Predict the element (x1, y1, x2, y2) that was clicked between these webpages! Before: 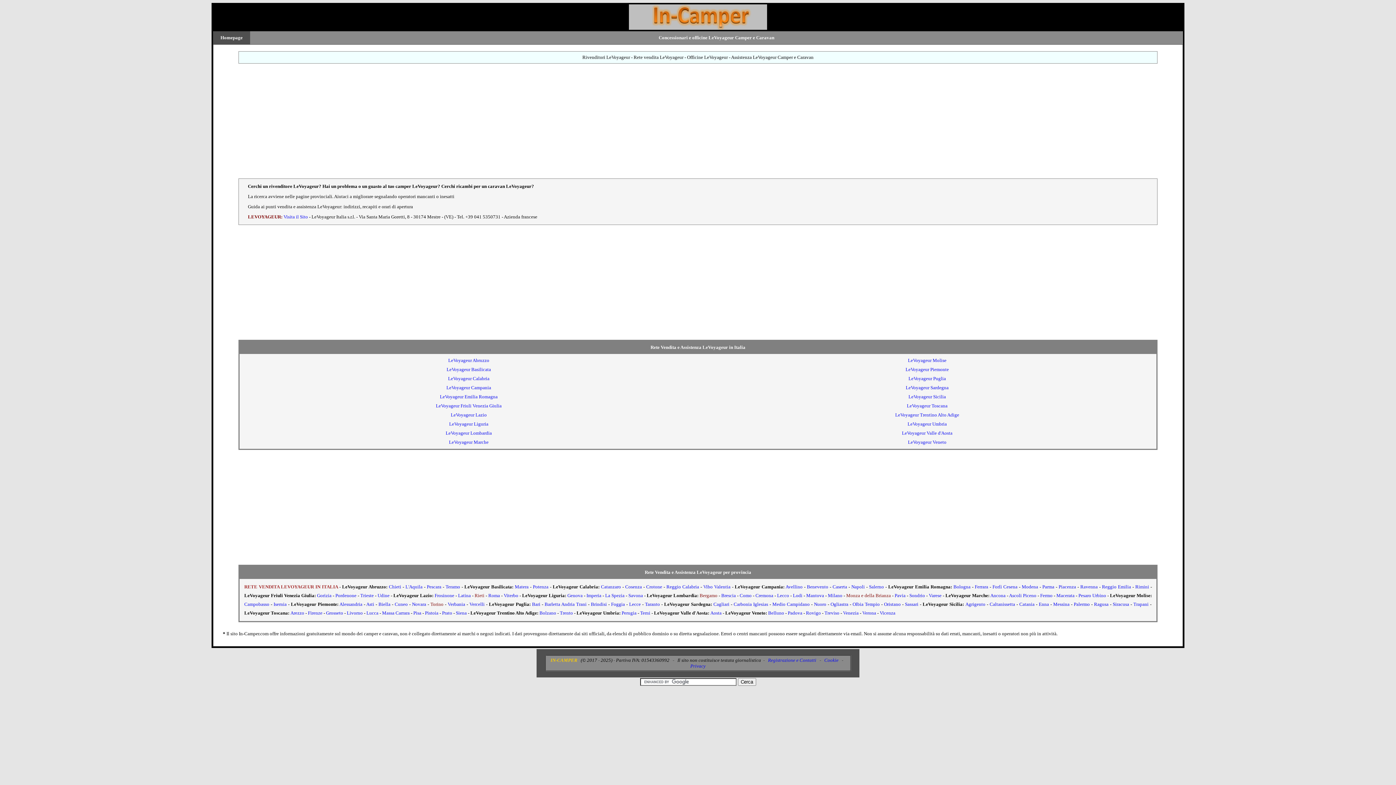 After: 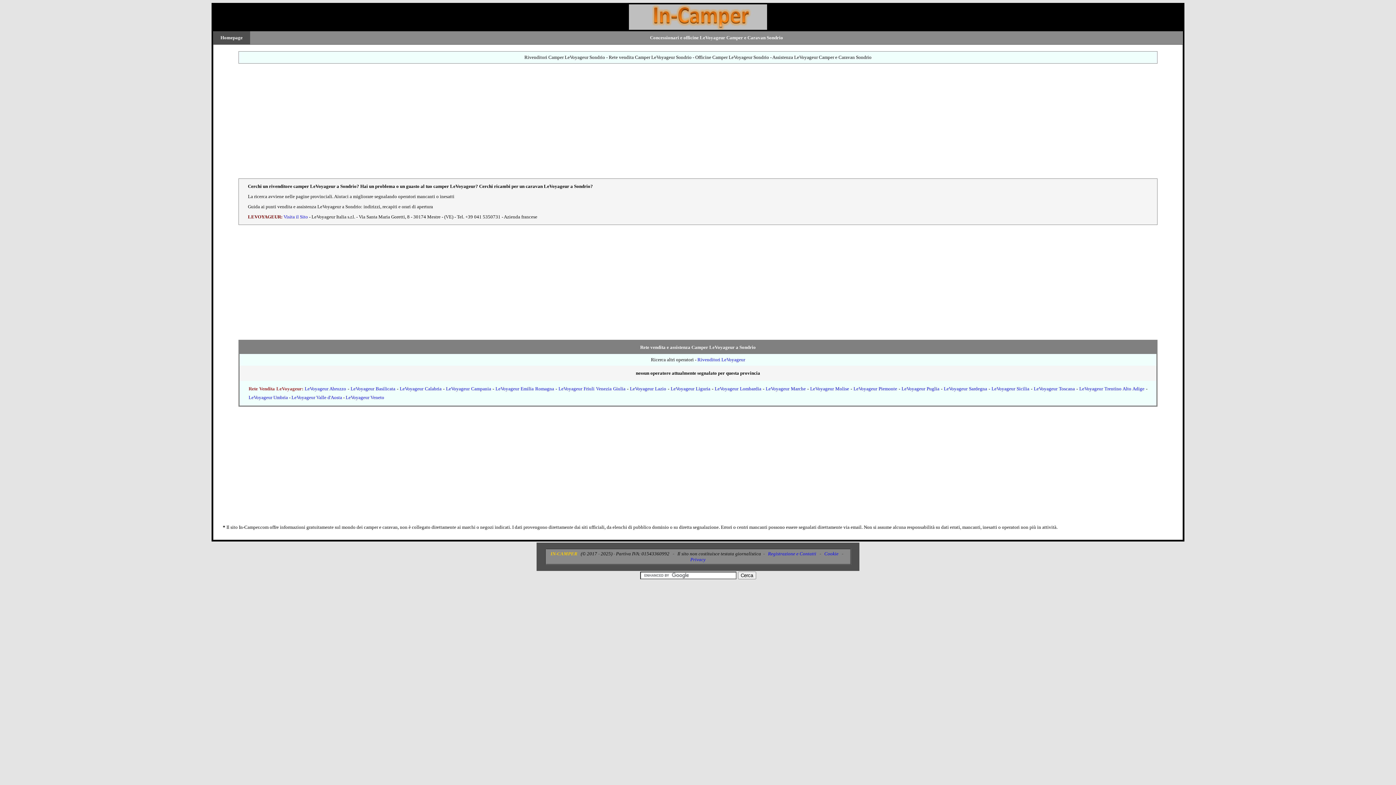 Action: bbox: (909, 593, 925, 598) label: Sondrio